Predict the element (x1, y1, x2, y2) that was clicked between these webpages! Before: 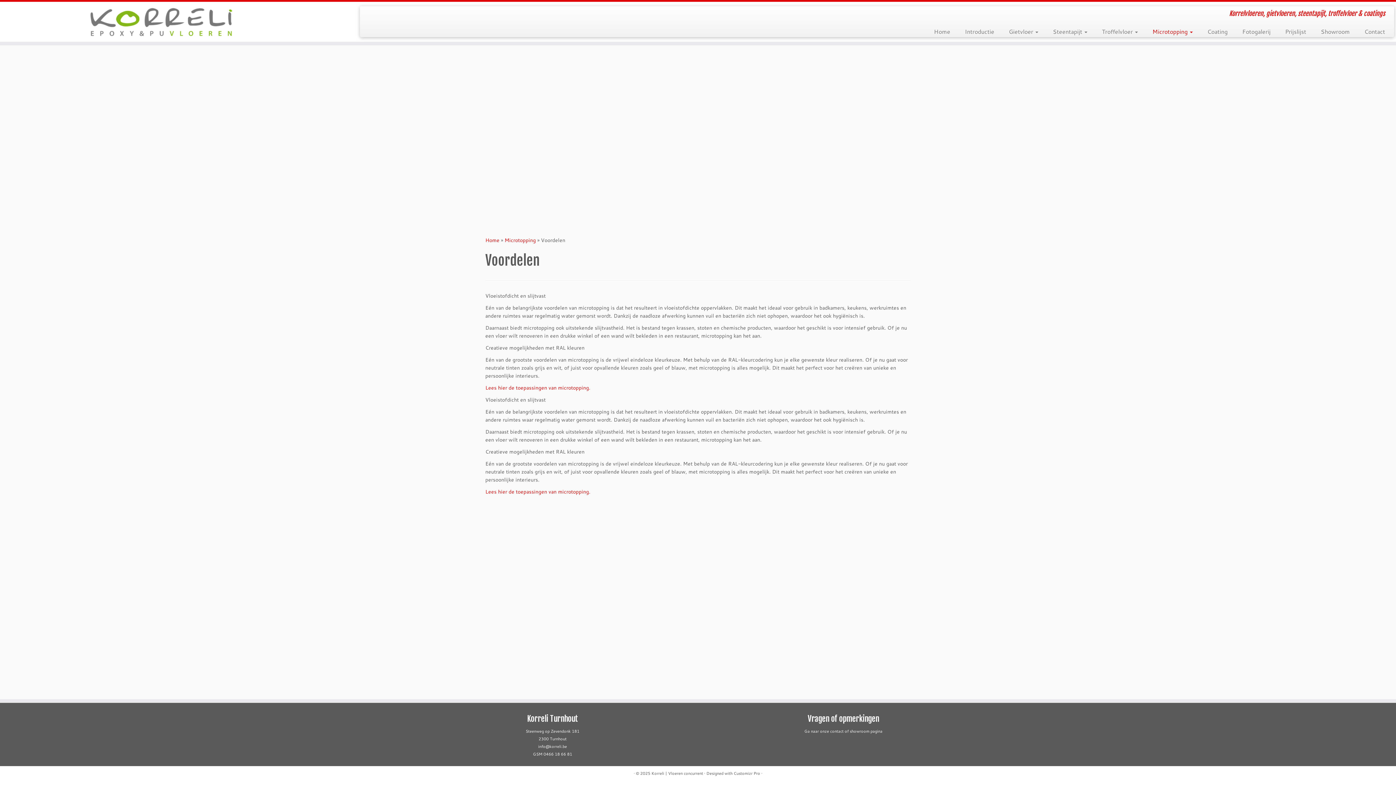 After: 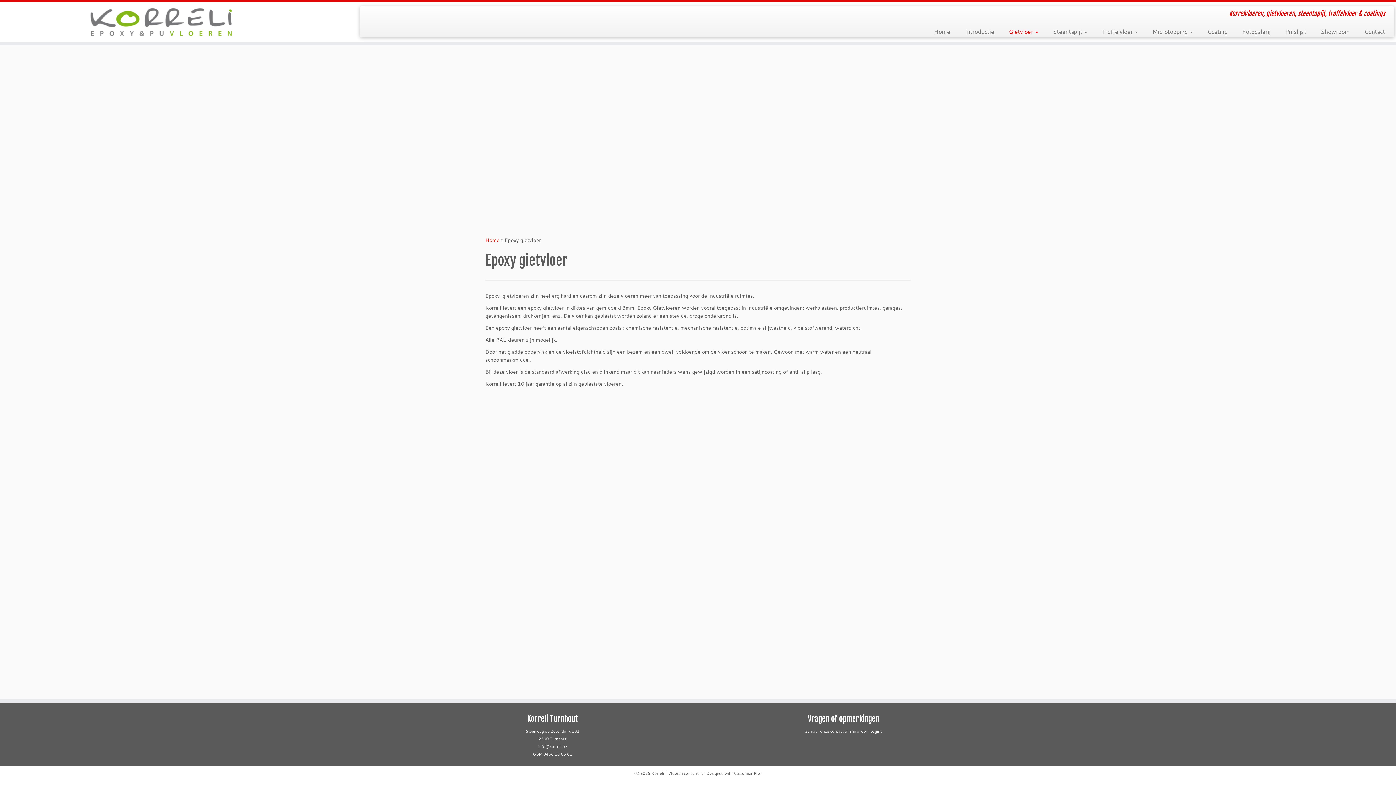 Action: label: Gietvloer  bbox: (1001, 25, 1045, 37)